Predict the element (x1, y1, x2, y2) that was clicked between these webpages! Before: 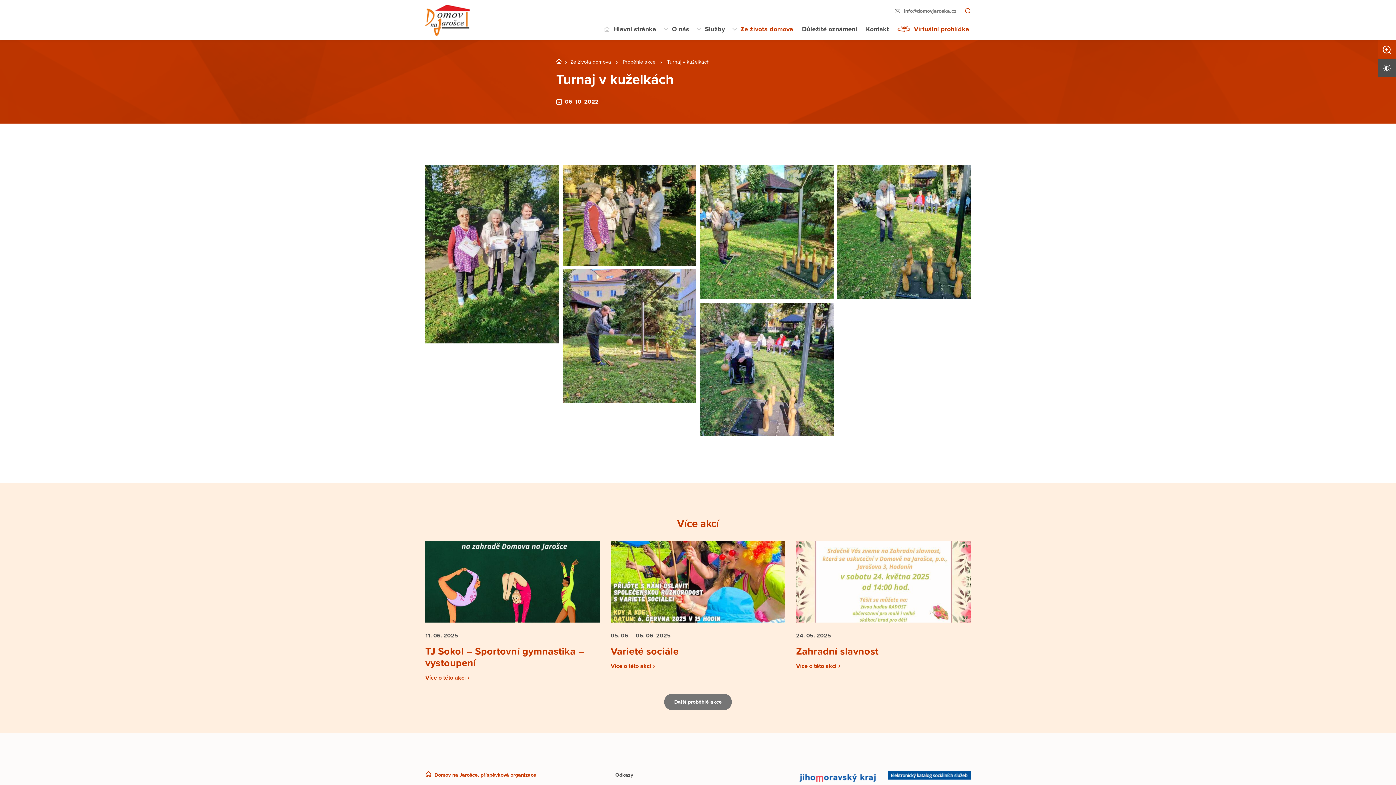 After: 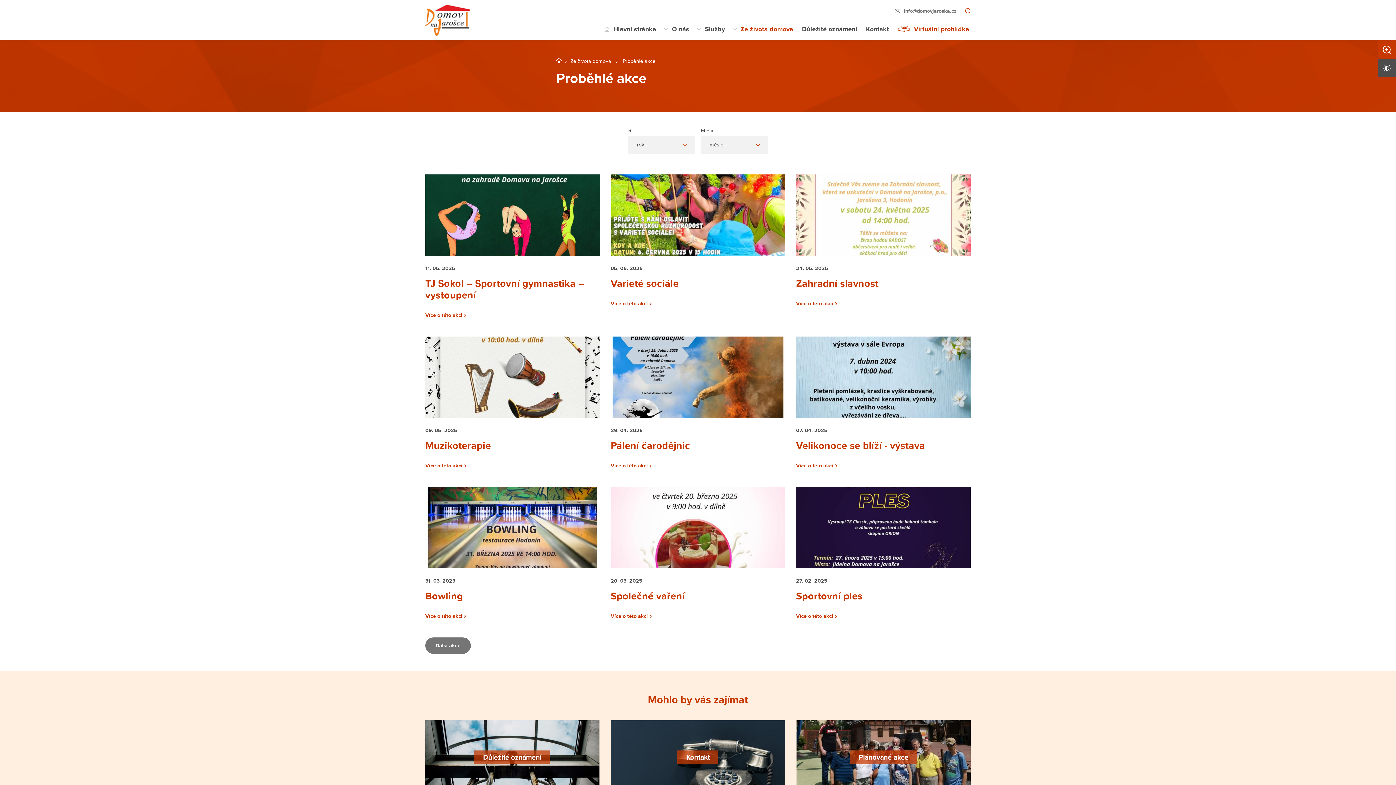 Action: label: Proběhlé akce bbox: (622, 58, 655, 65)